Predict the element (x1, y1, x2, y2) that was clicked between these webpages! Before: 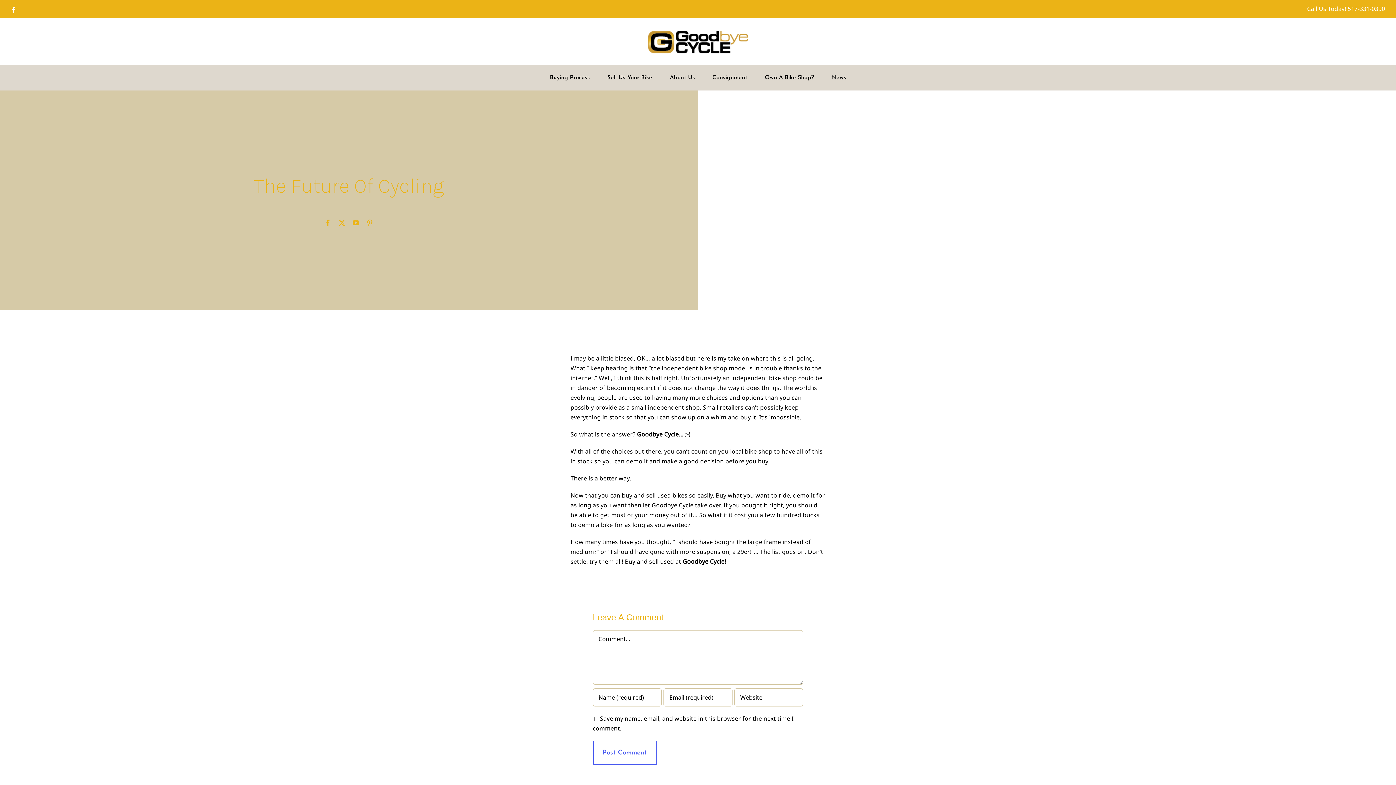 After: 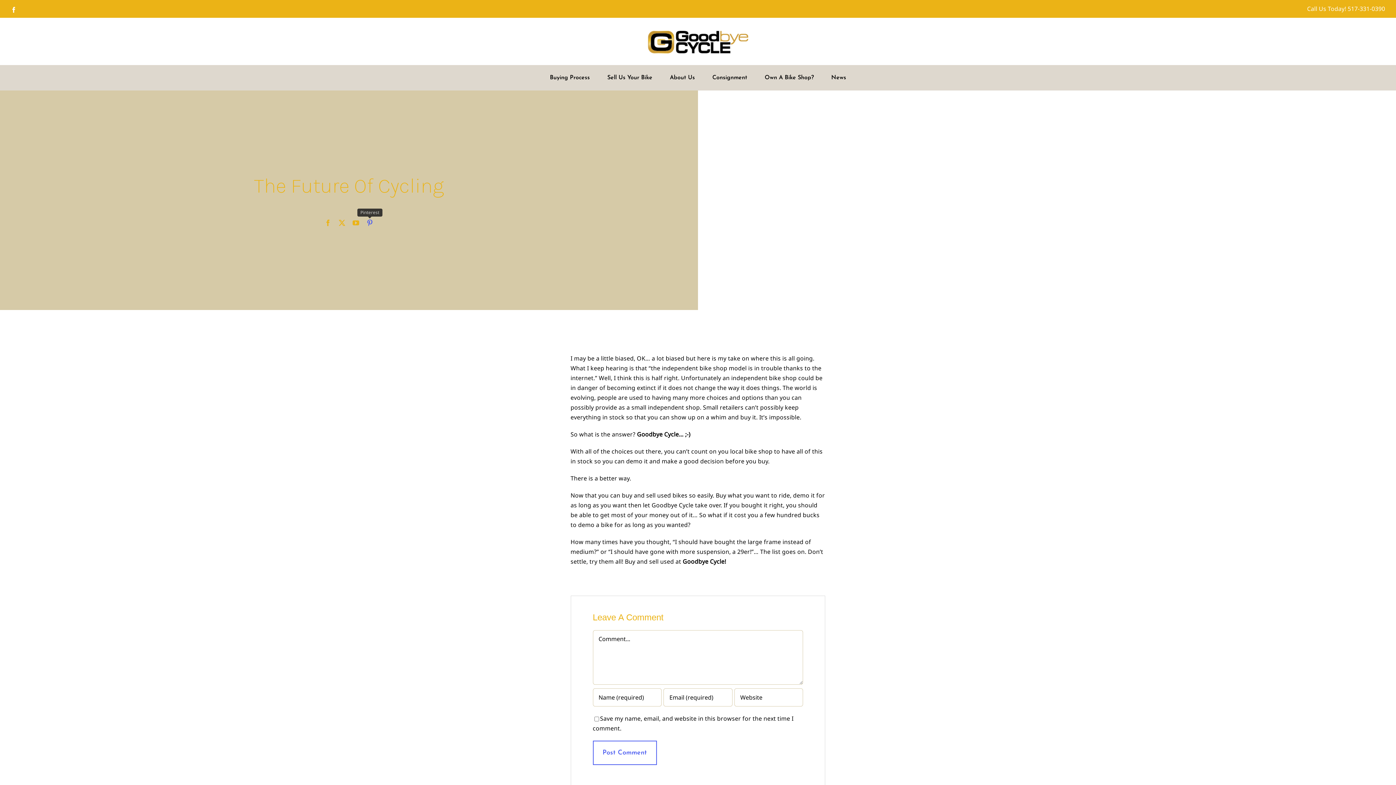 Action: bbox: (366, 219, 373, 226) label: pinterest